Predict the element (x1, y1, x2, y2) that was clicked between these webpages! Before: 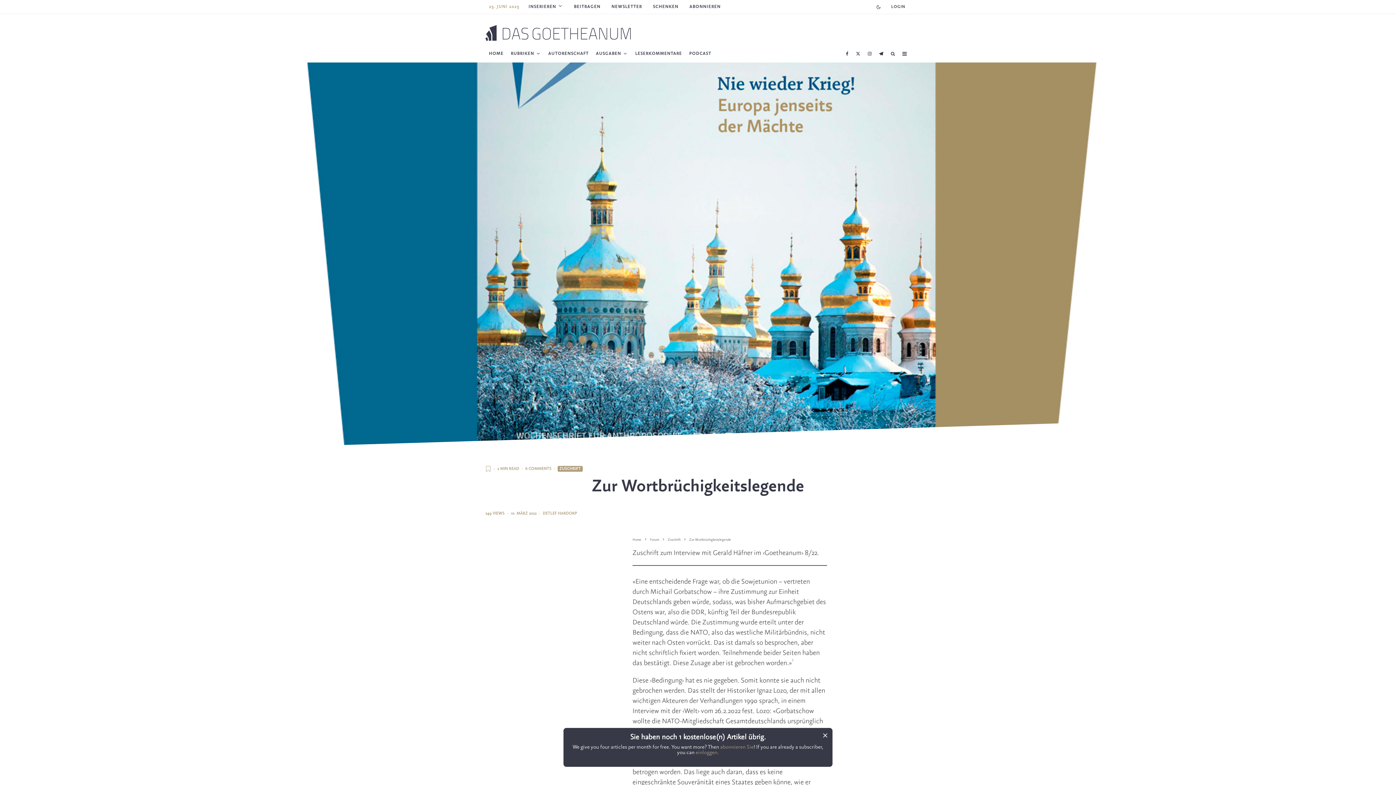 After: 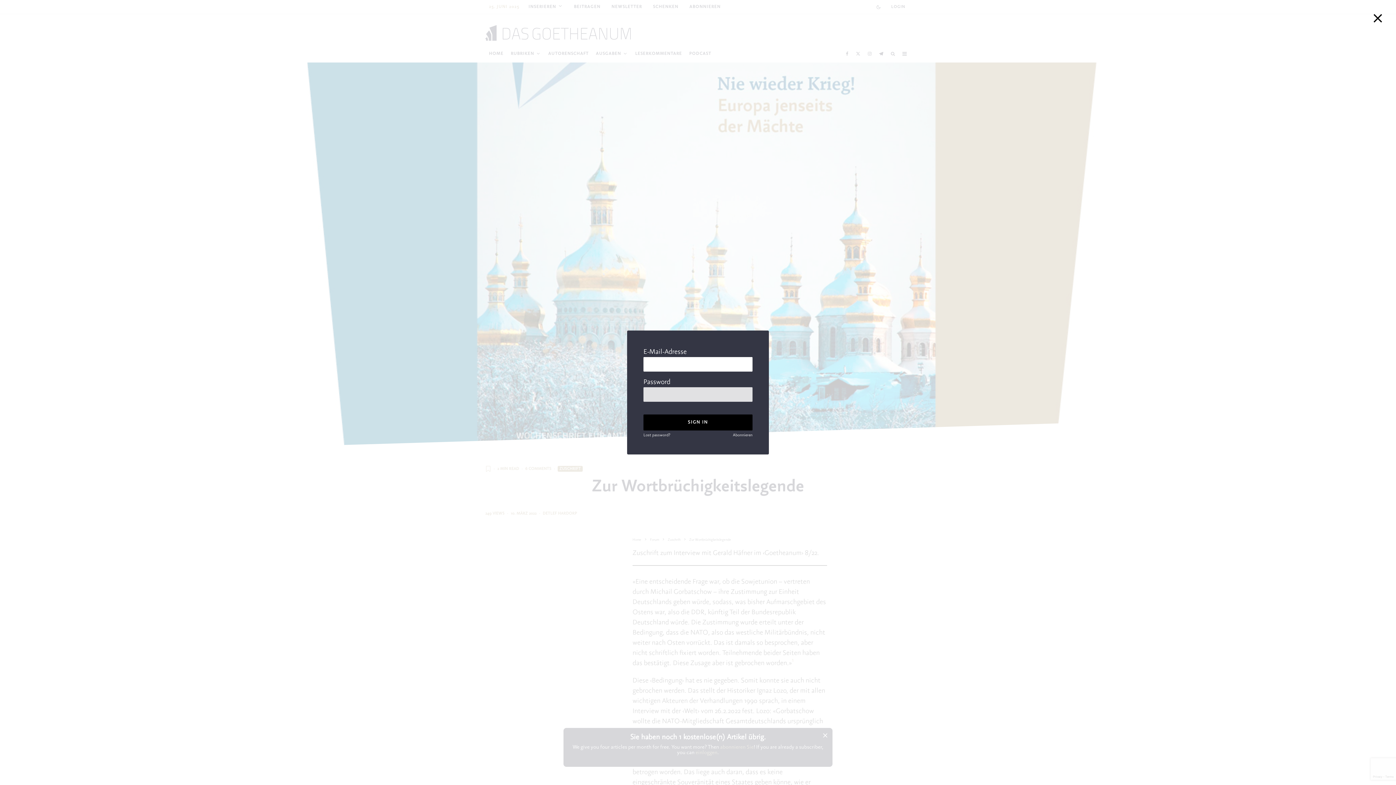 Action: label: einloggen bbox: (695, 750, 717, 756)